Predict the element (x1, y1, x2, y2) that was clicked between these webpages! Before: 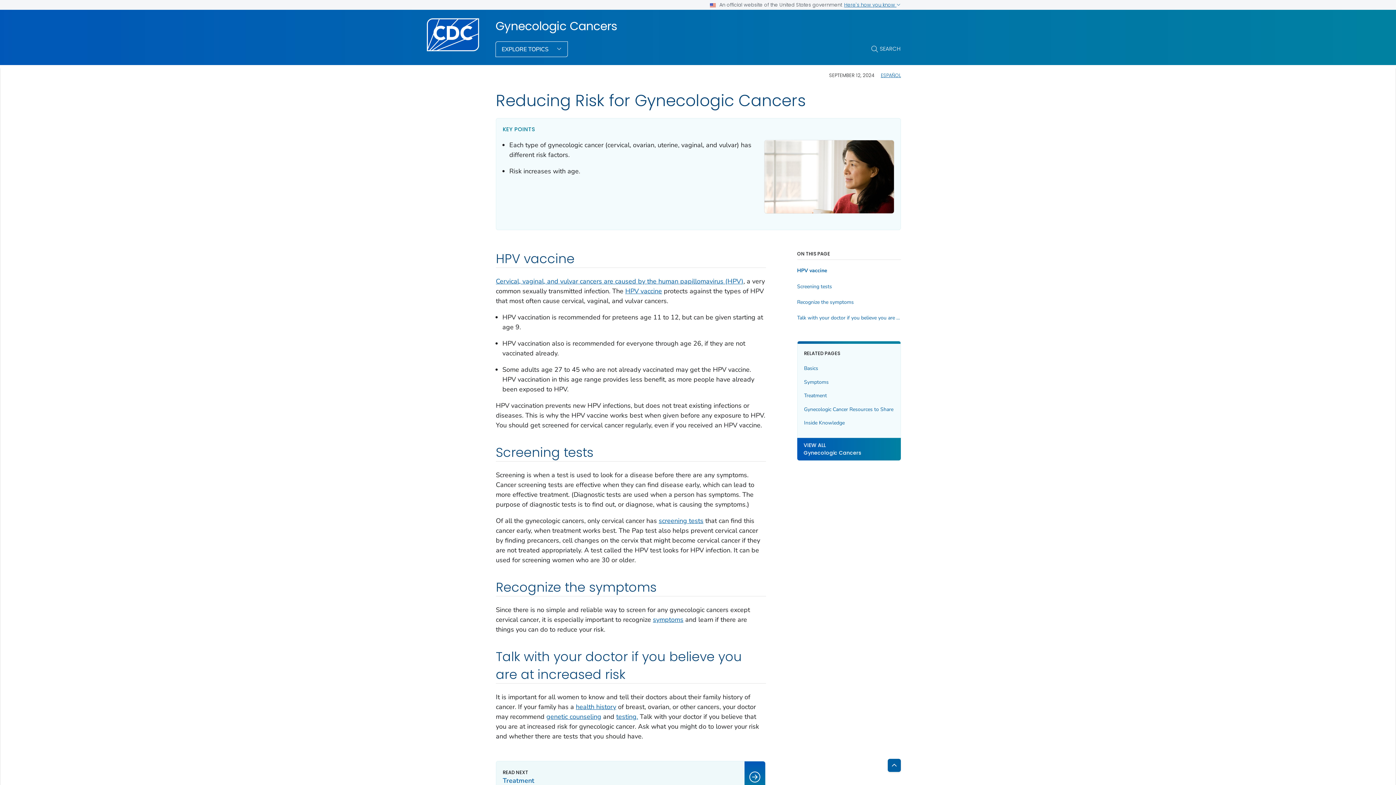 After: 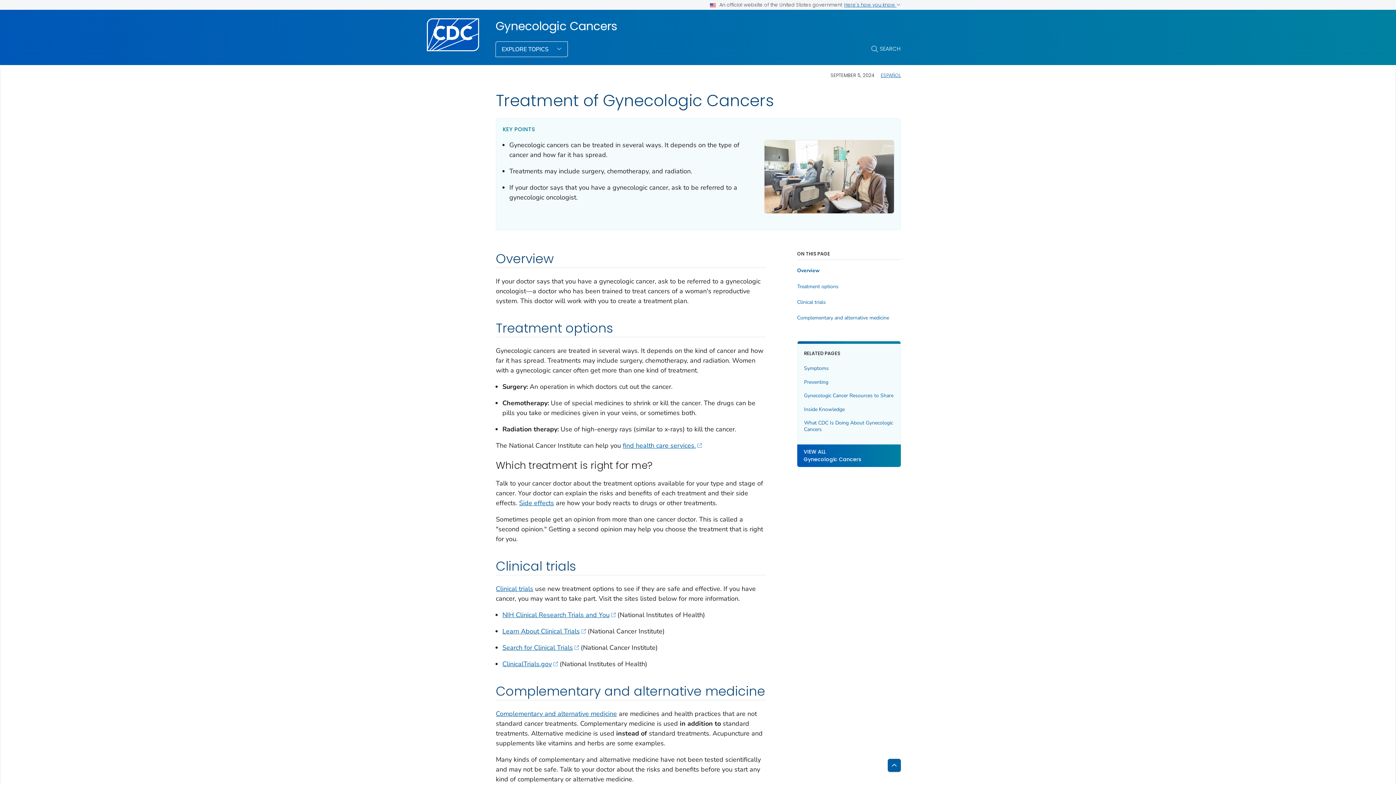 Action: label: Treatment bbox: (804, 392, 894, 399)